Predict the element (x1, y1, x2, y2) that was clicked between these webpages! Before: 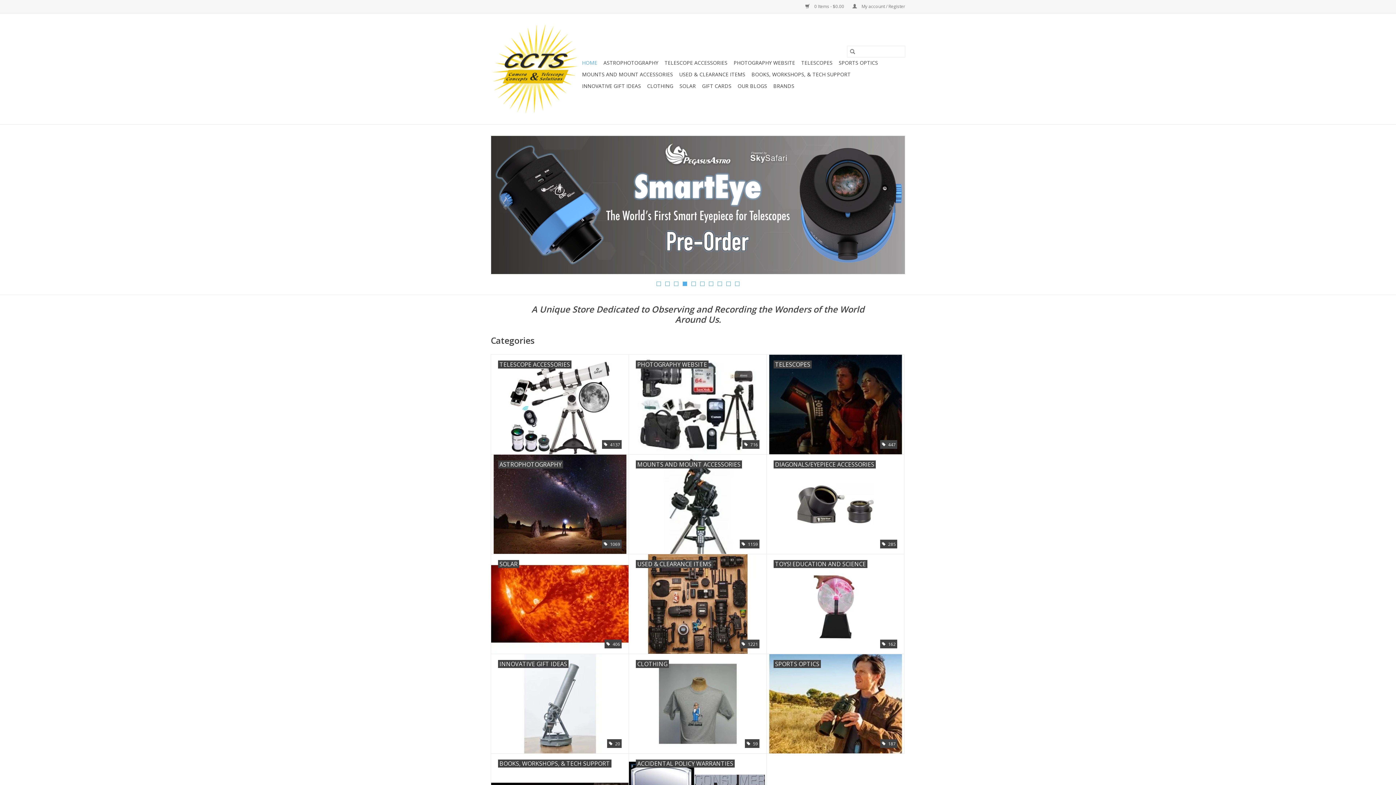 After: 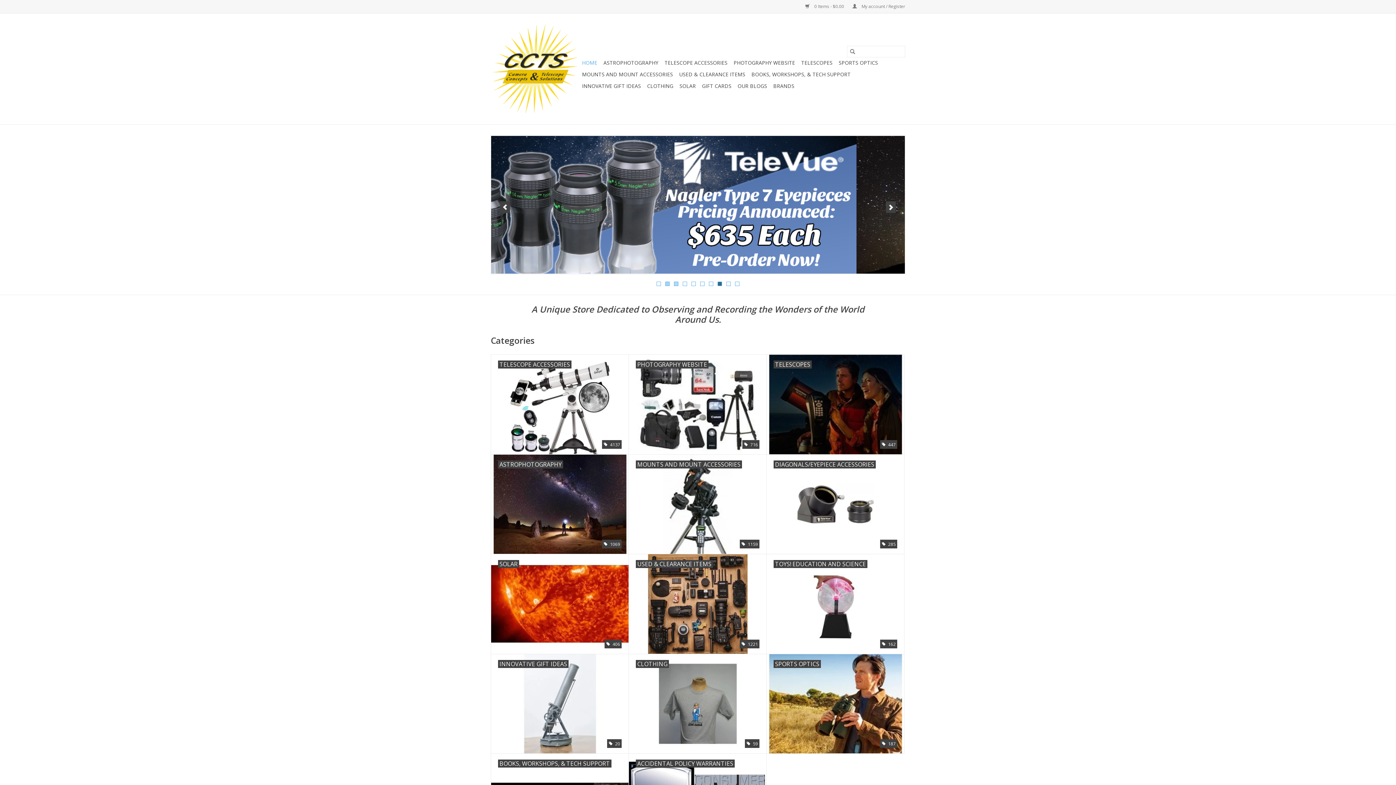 Action: label: 8 bbox: (717, 281, 722, 286)